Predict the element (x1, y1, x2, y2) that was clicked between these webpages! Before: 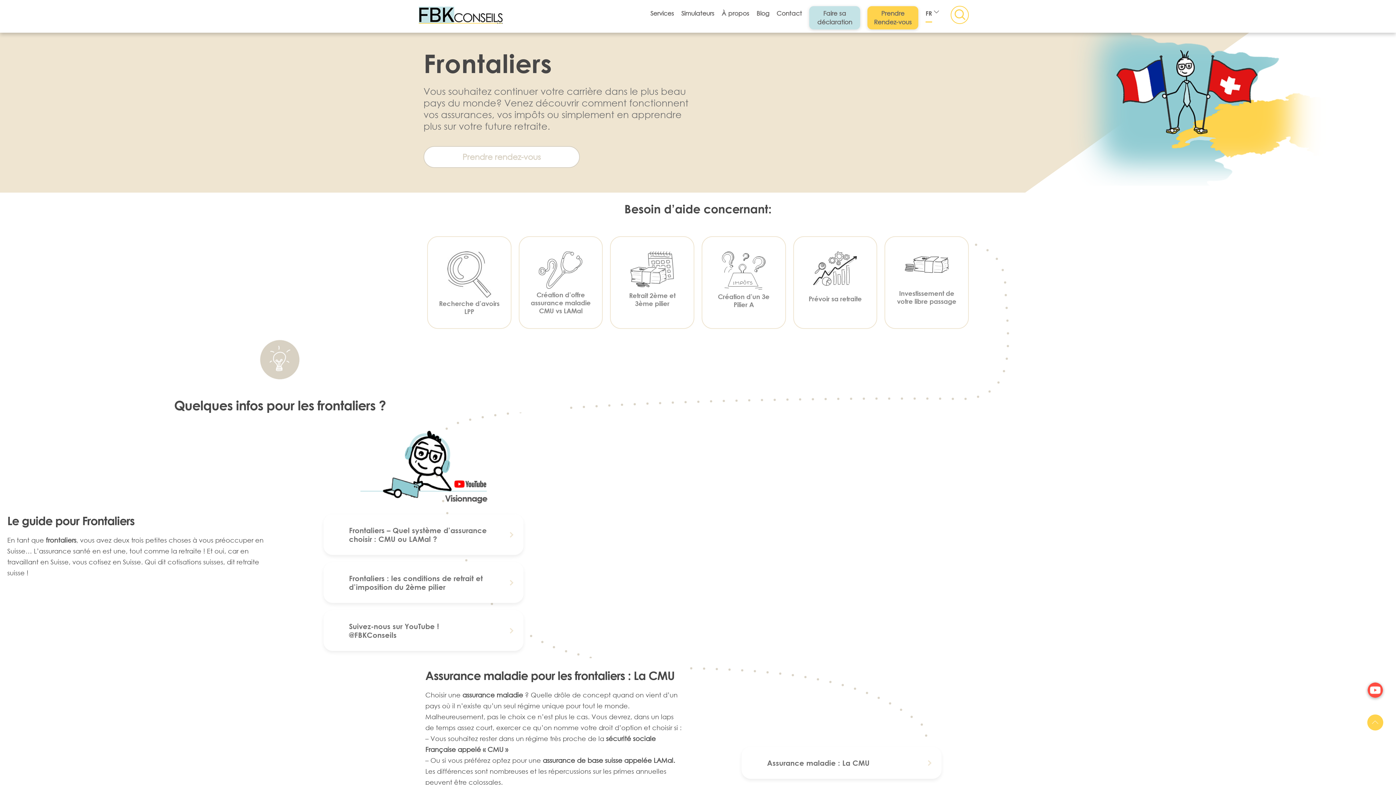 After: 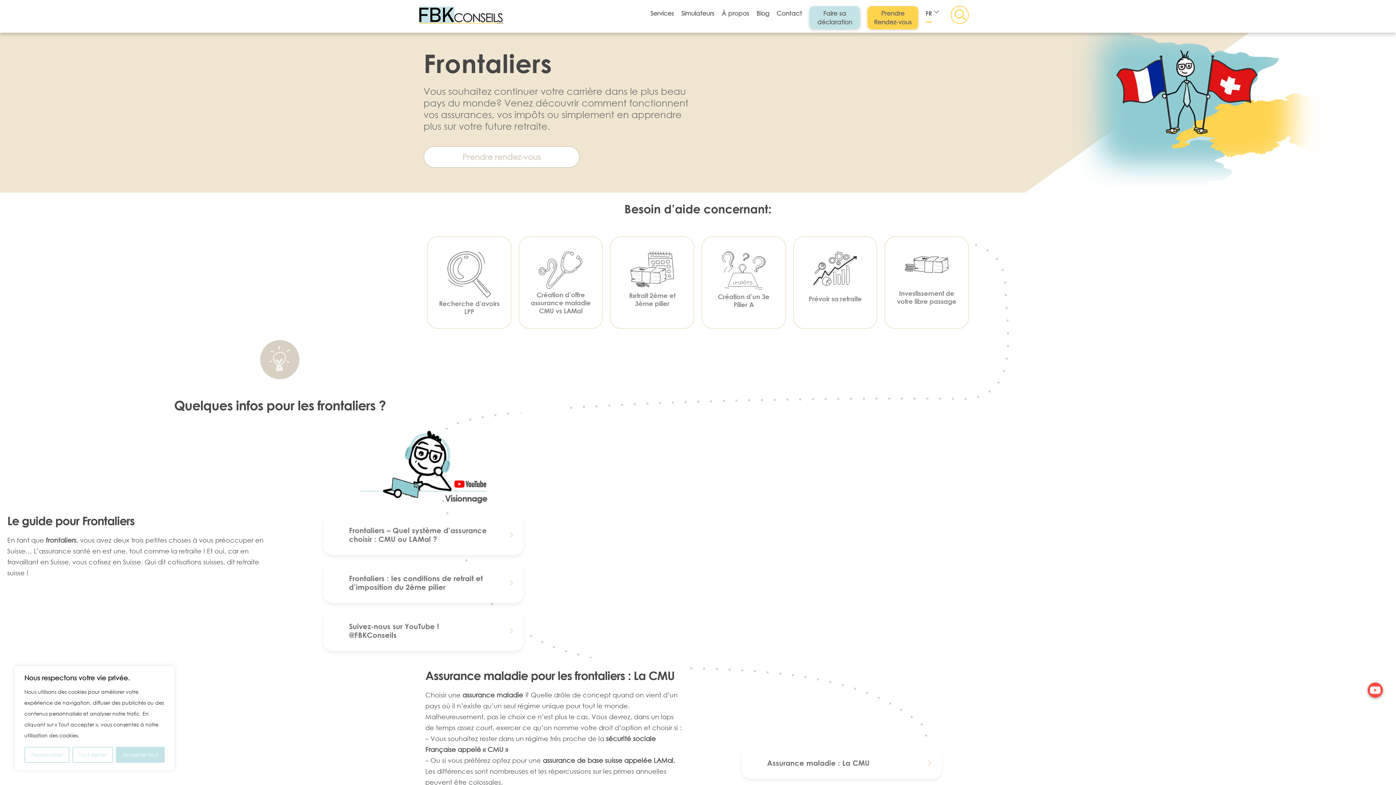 Action: bbox: (1367, 714, 1383, 730)